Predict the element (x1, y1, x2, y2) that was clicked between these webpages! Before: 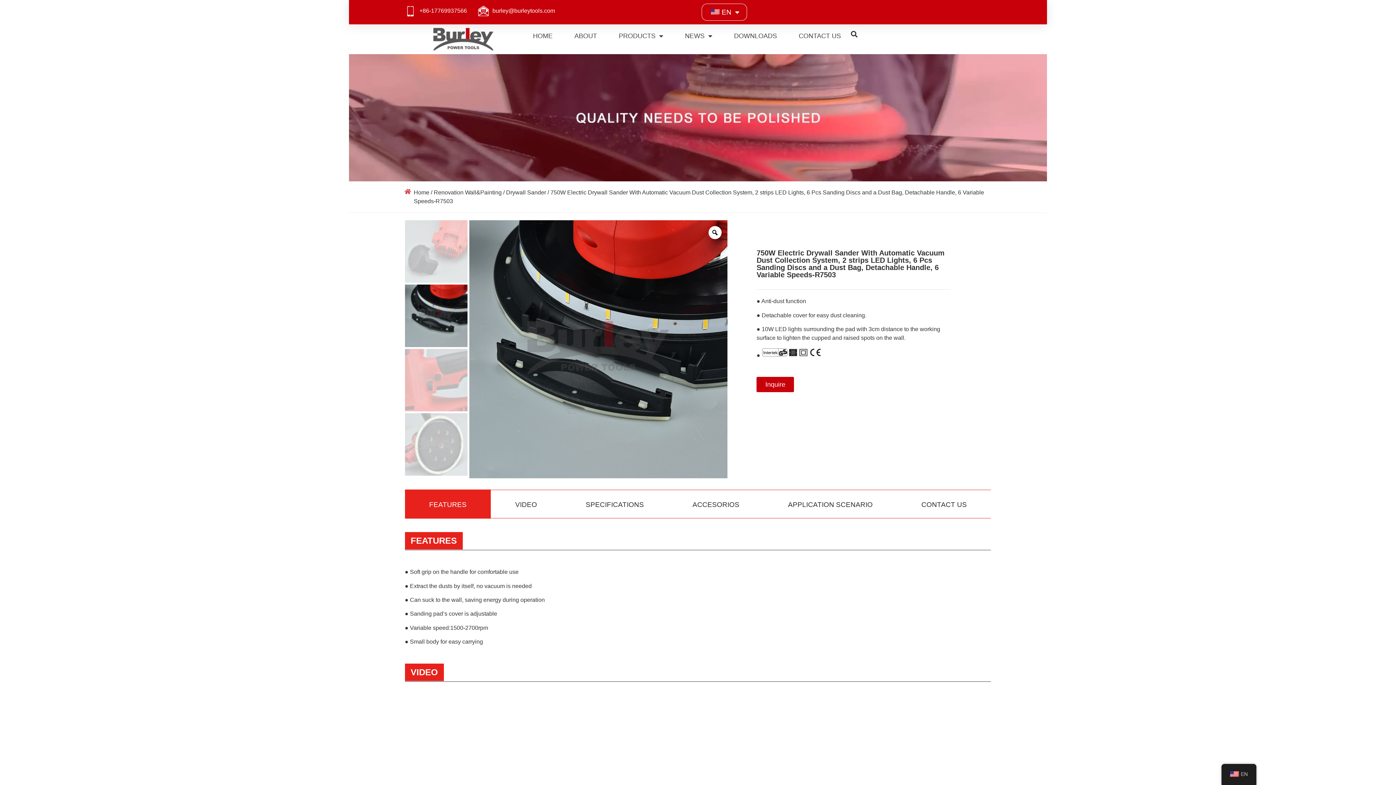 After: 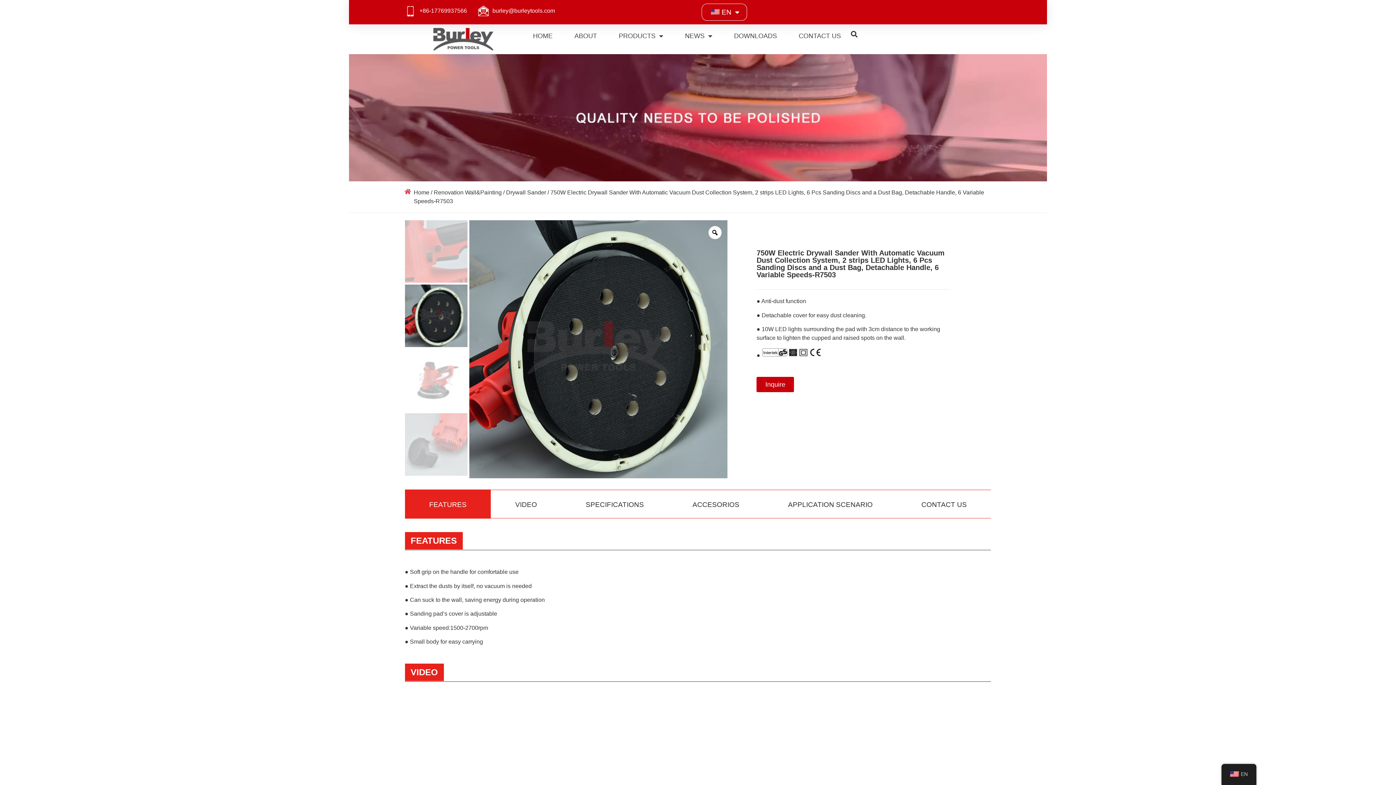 Action: bbox: (492, 7, 555, 13) label: burley@burleytools.com